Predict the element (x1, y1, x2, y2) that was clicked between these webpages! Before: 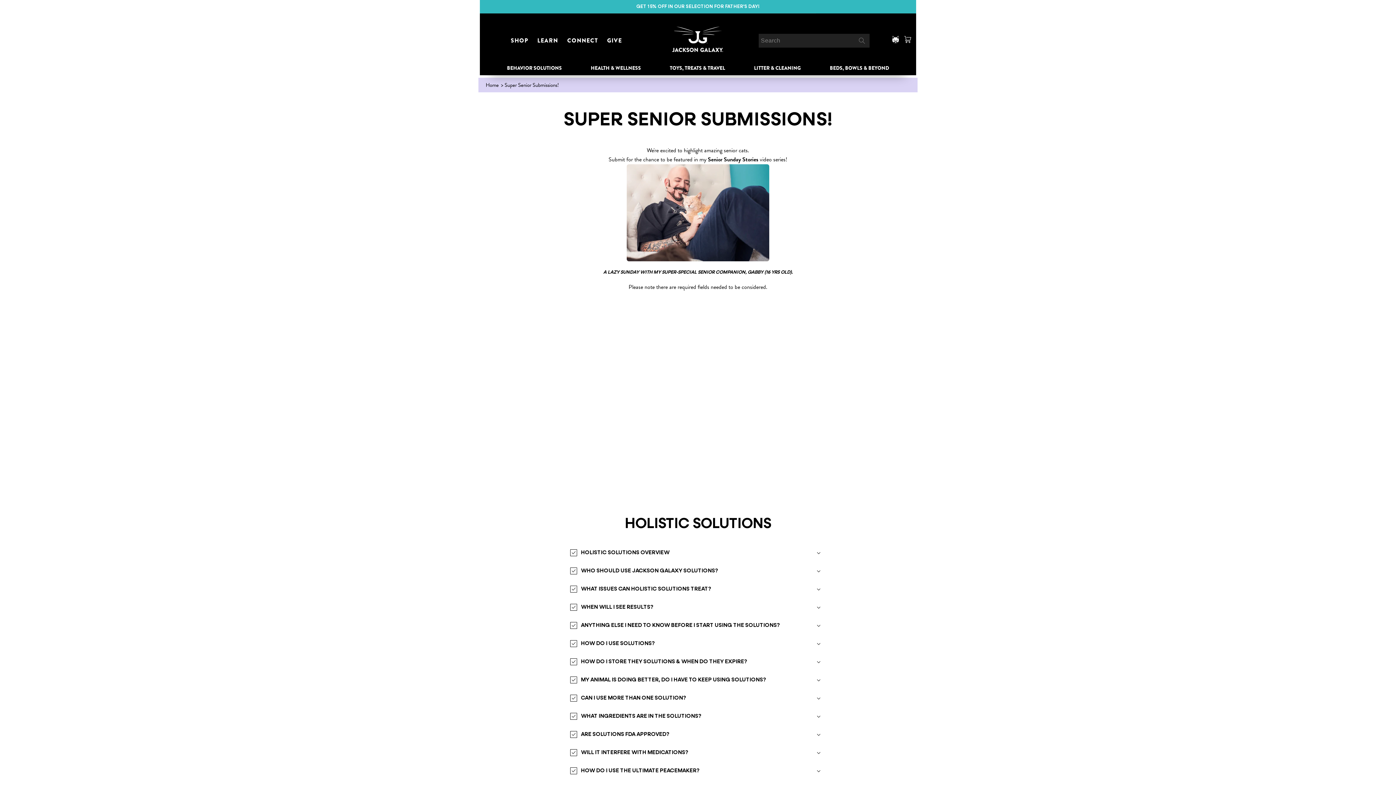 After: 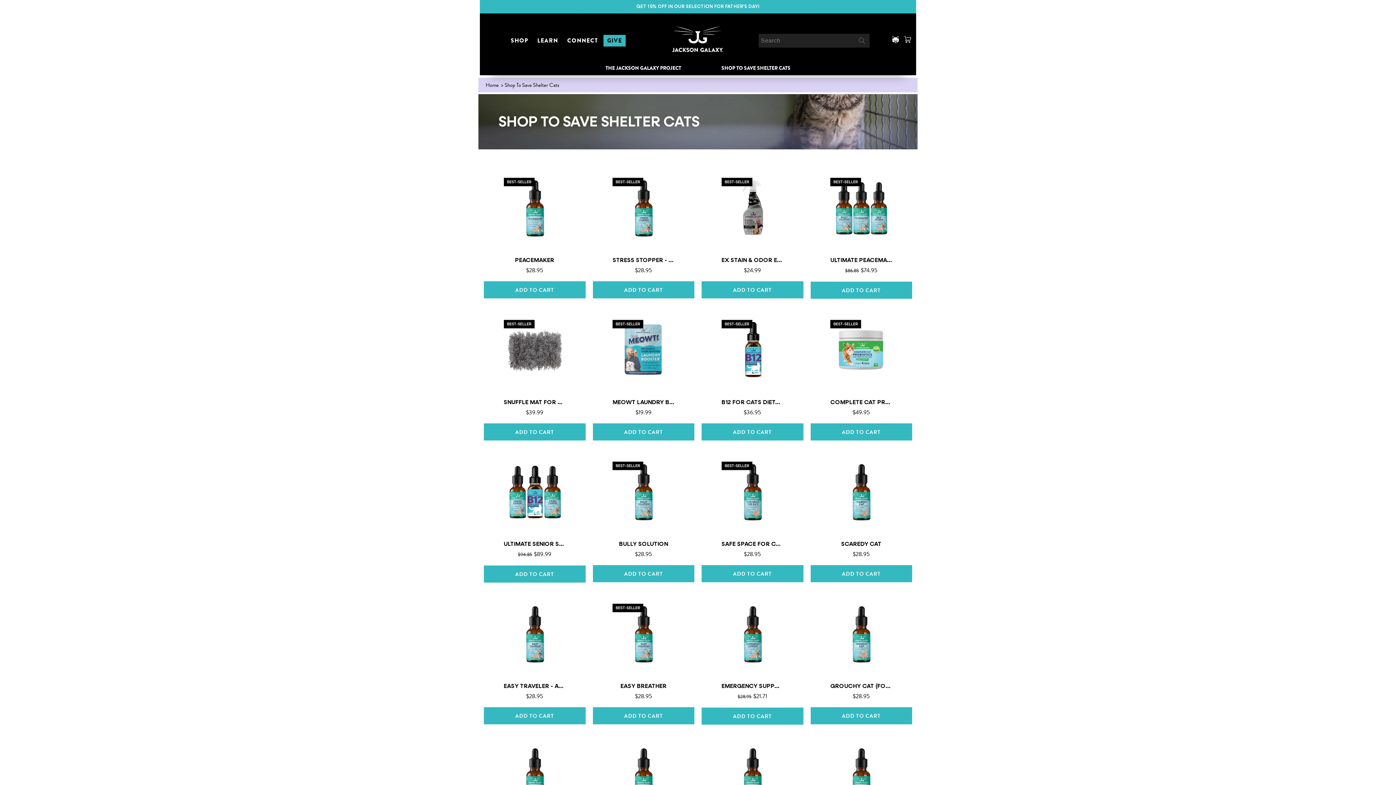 Action: label: GIVE bbox: (603, 34, 625, 46)